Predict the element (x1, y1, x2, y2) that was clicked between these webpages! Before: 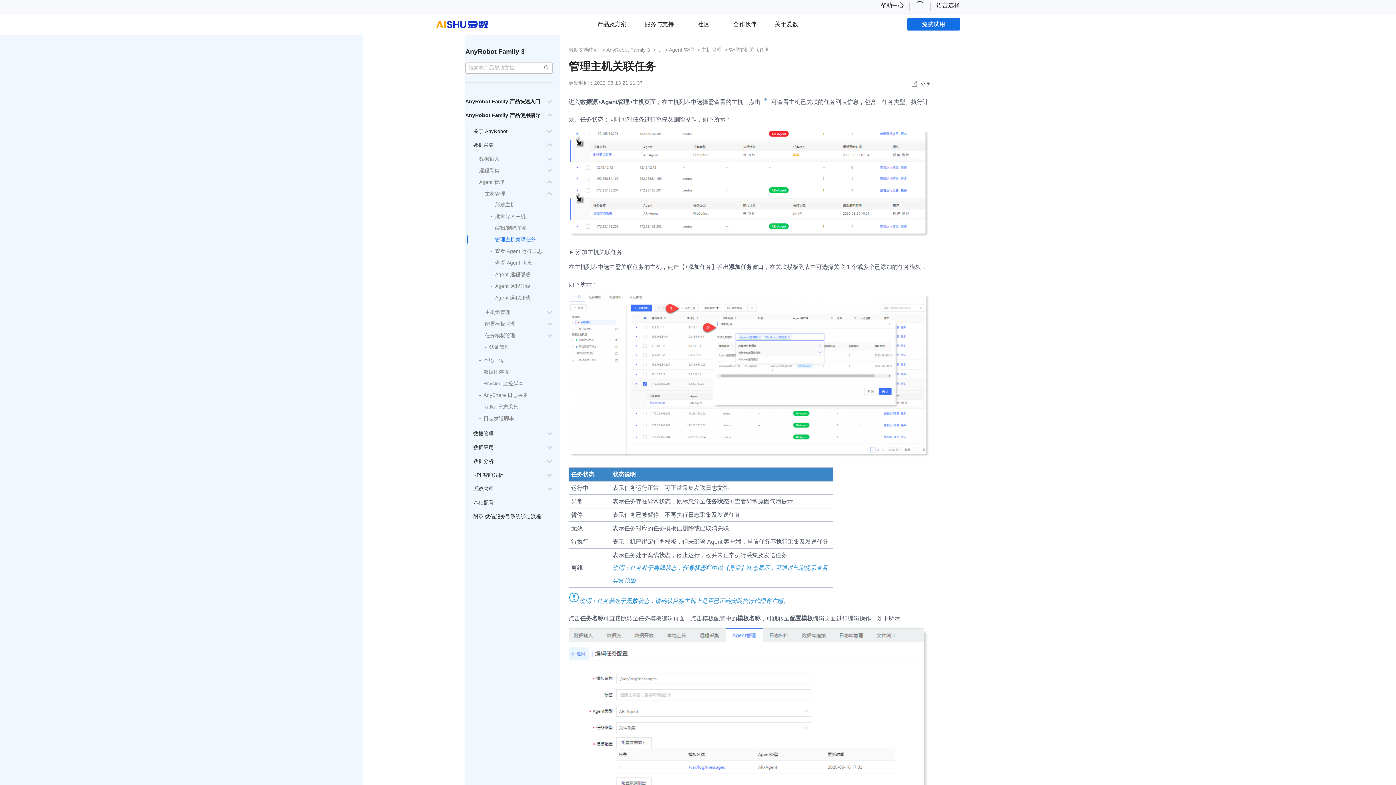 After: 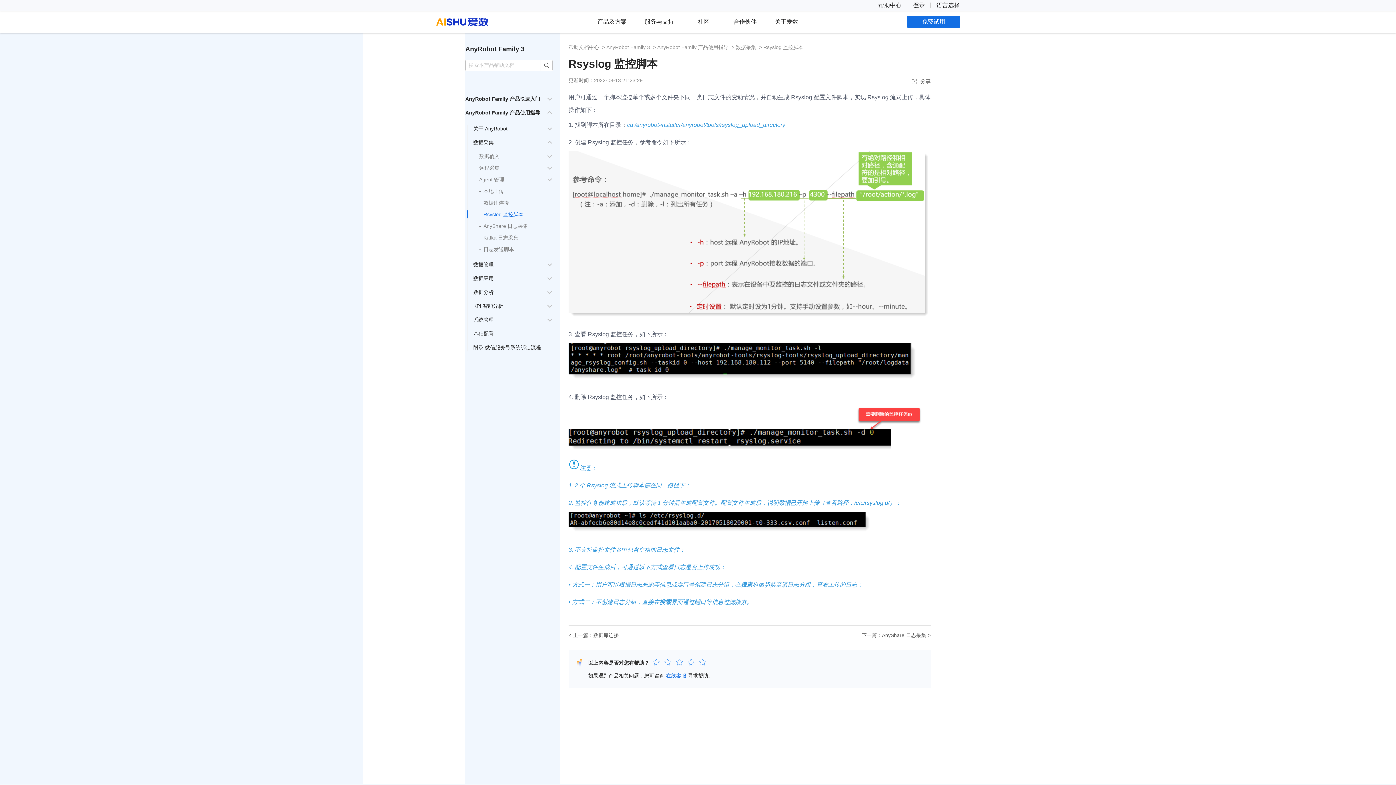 Action: label: Rsyslog 监控脚本 bbox: (483, 380, 523, 386)